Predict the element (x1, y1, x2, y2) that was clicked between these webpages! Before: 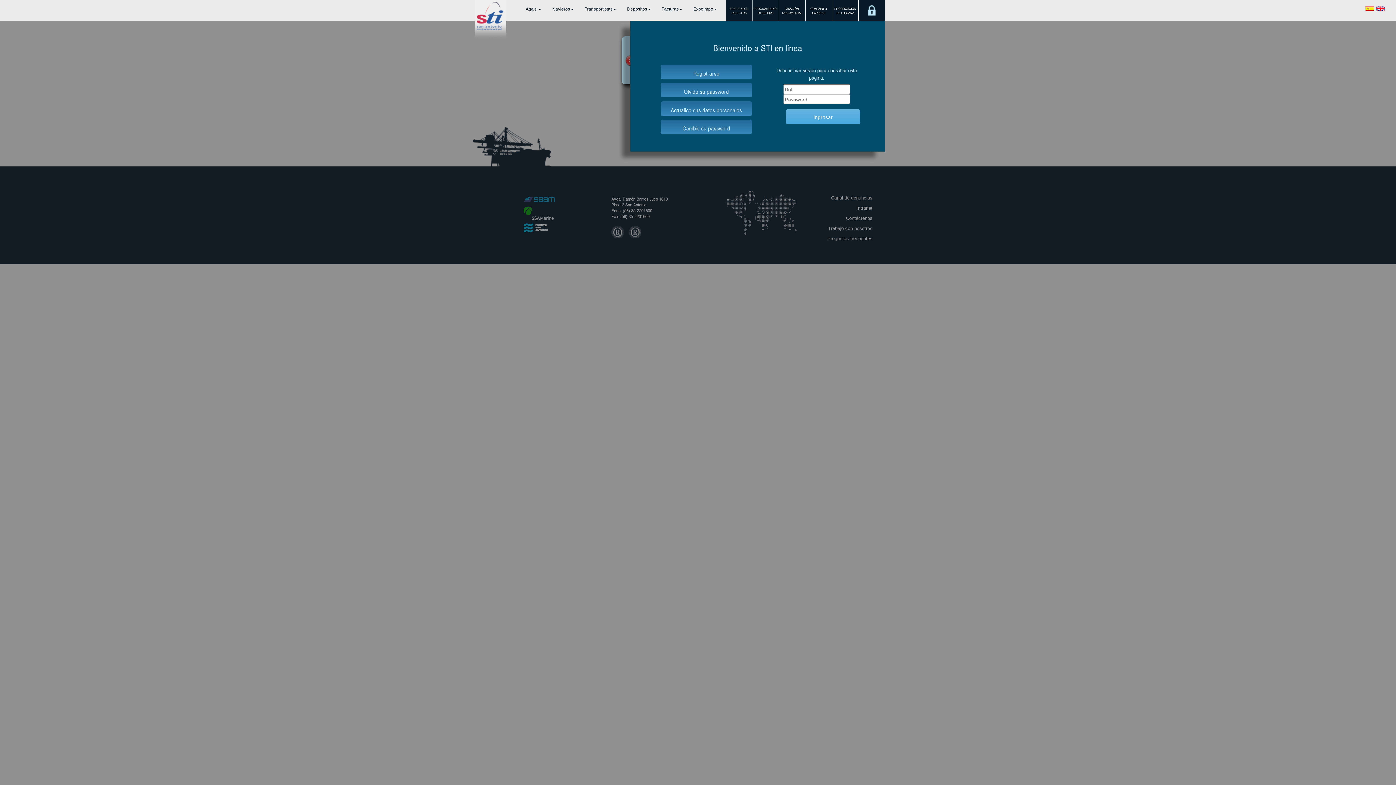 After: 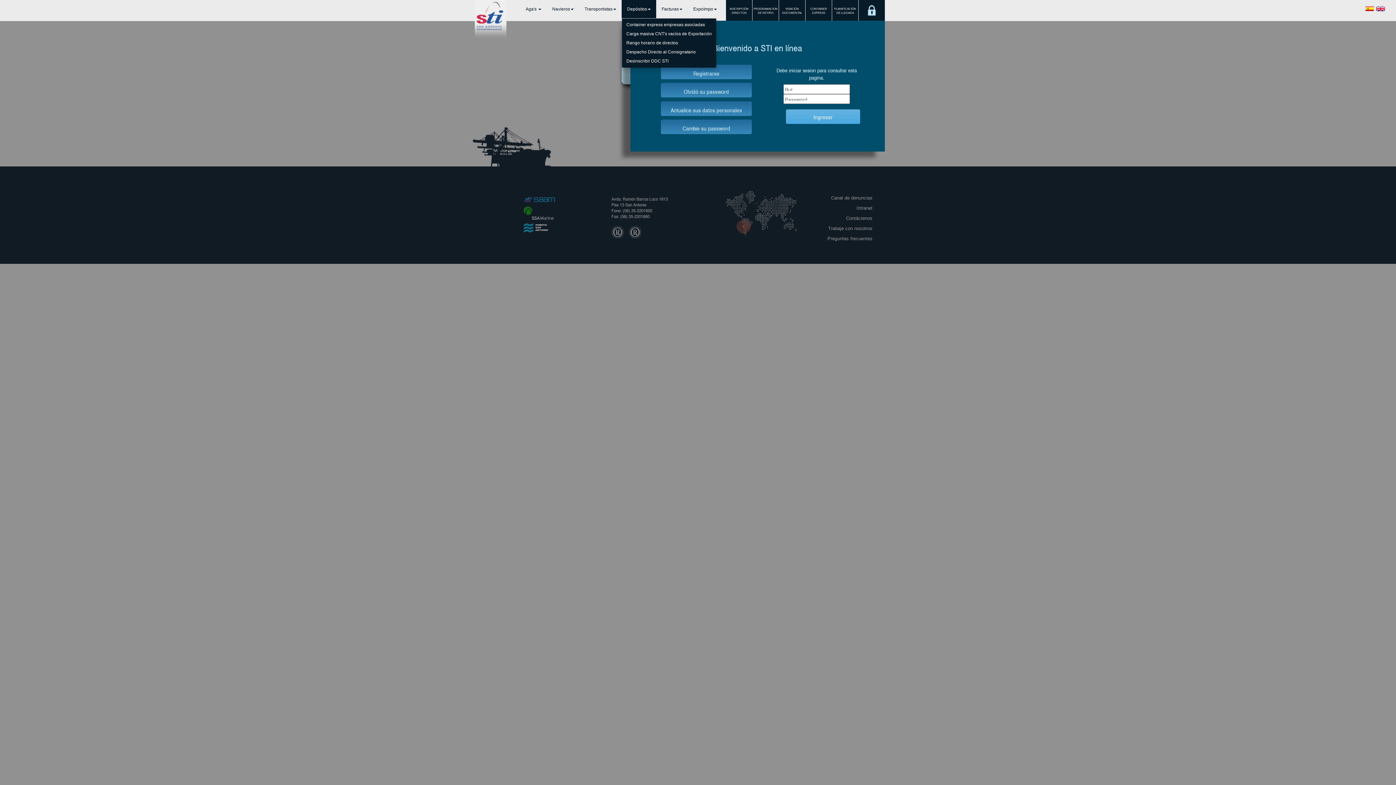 Action: label: Depósitos bbox: (621, 0, 656, 18)